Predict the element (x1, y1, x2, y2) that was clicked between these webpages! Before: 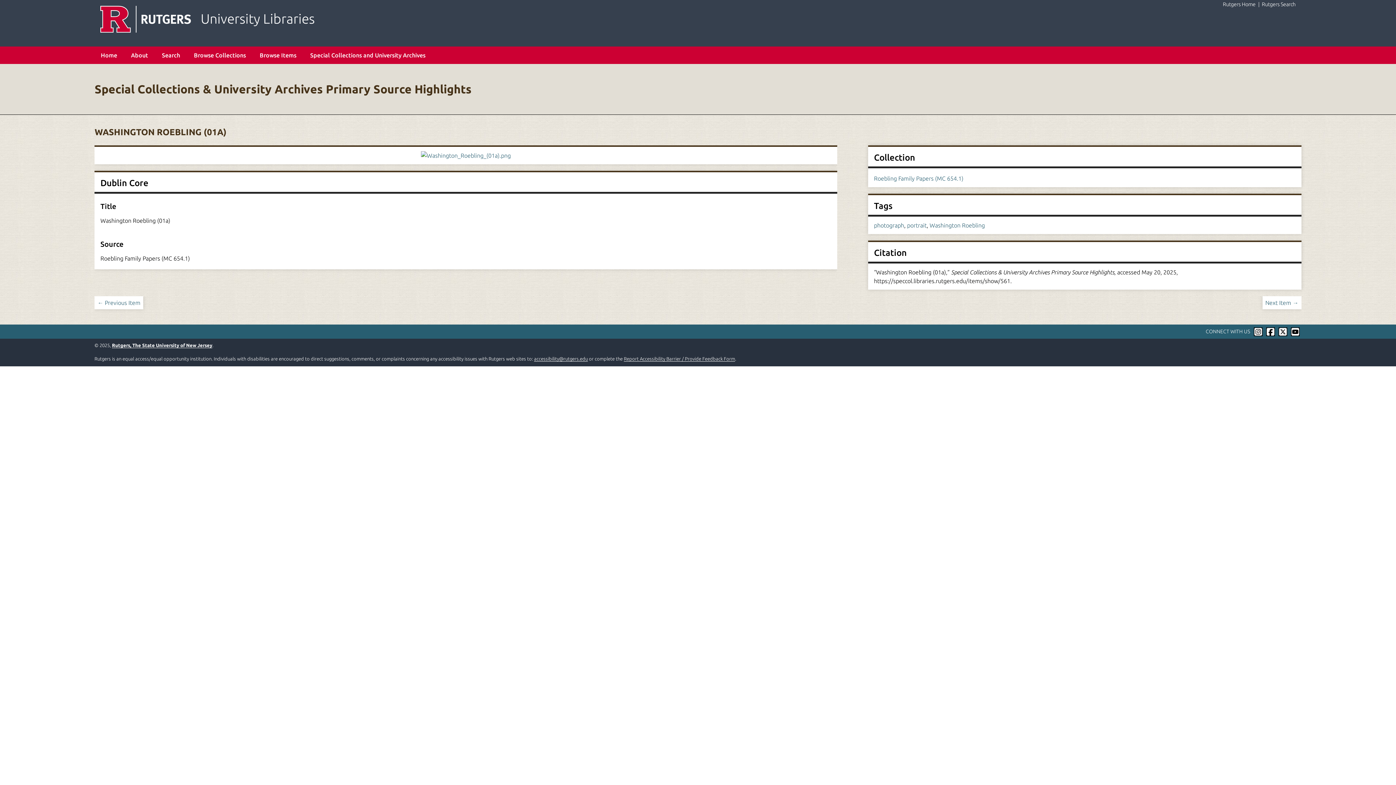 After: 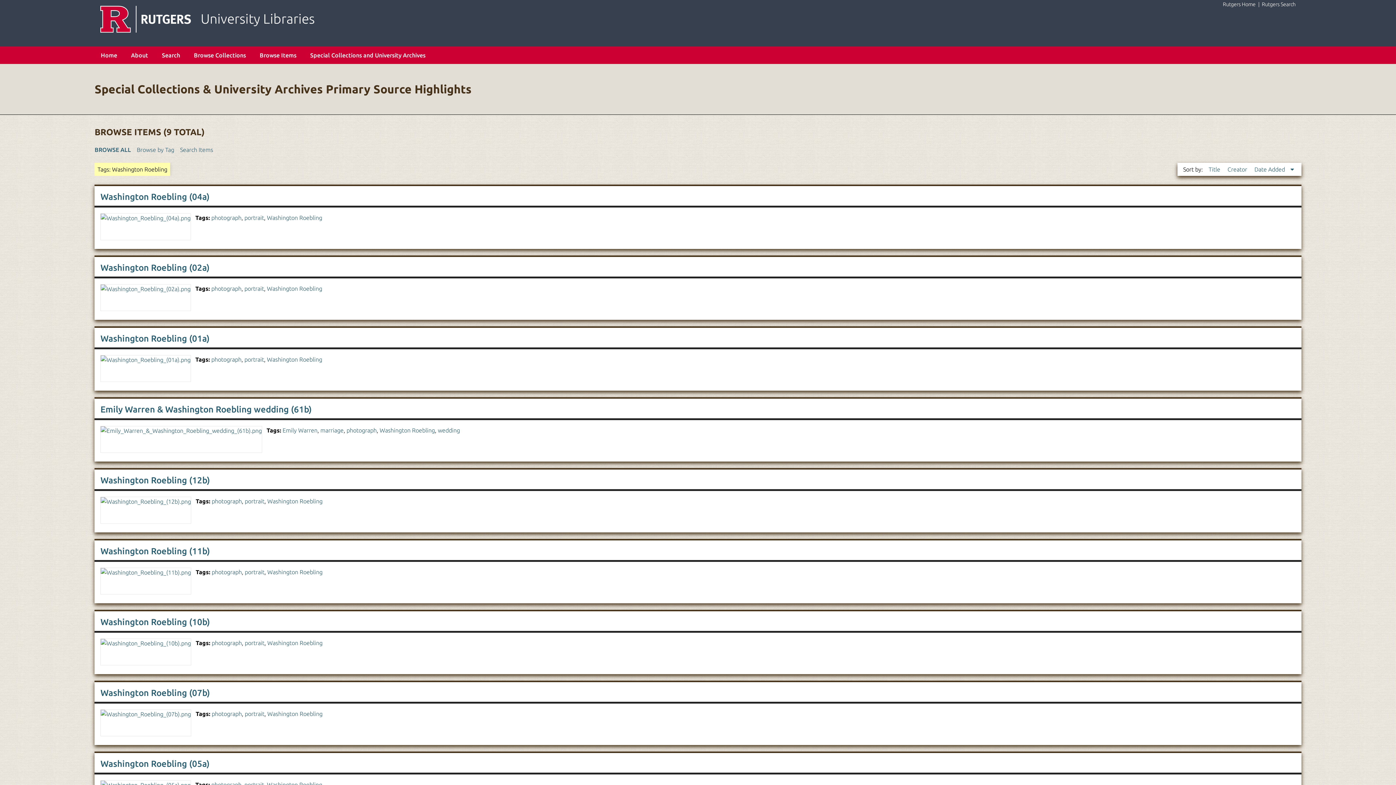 Action: bbox: (929, 222, 985, 228) label: Washington Roebling